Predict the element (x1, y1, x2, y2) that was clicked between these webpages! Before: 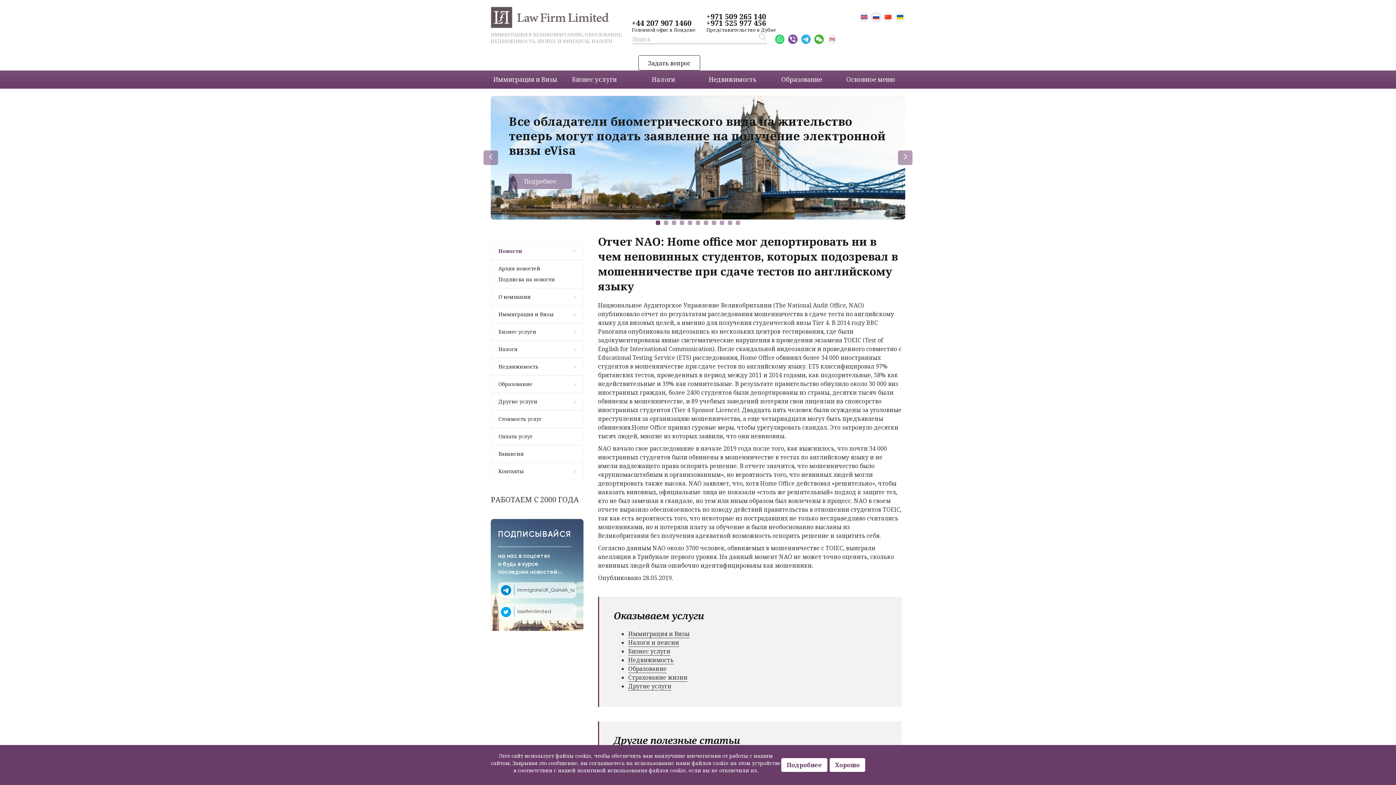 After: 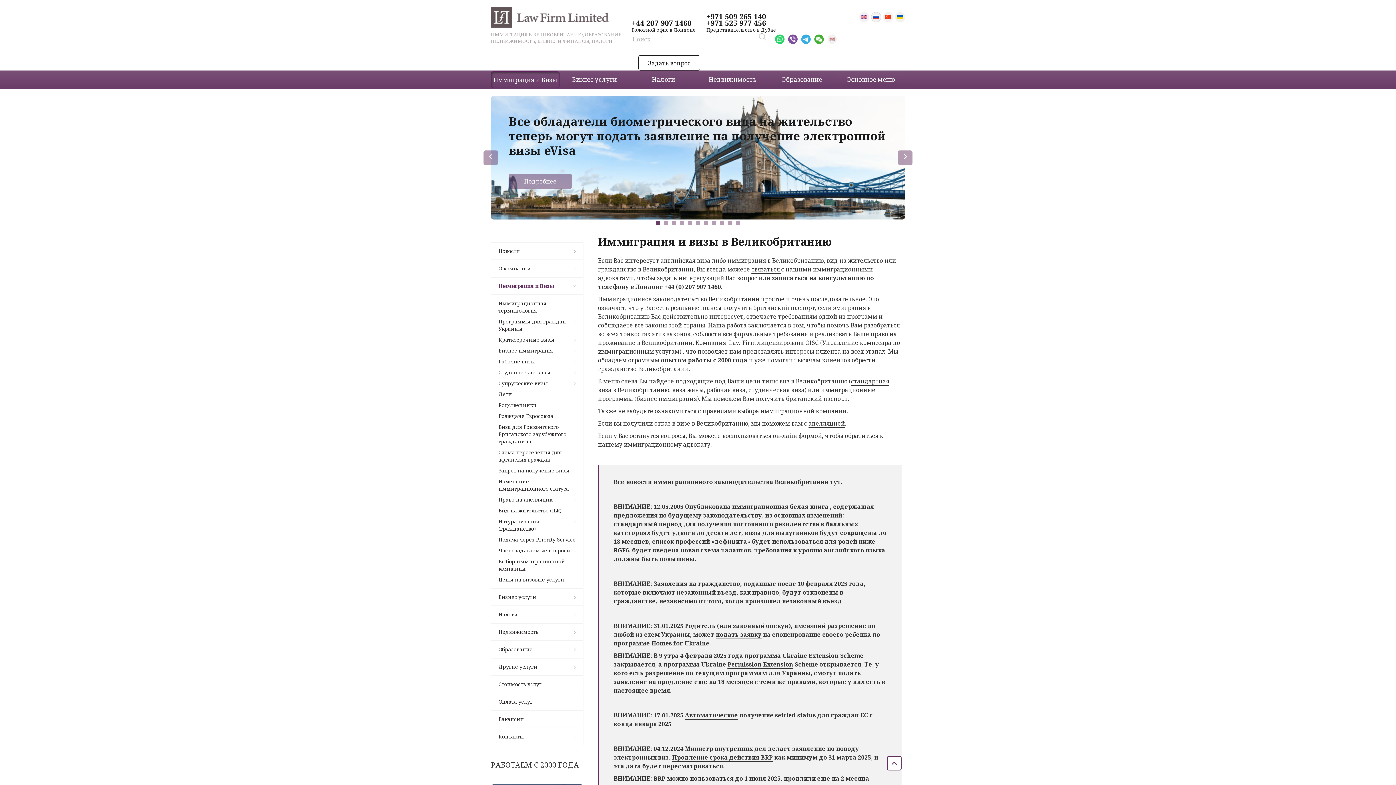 Action: bbox: (490, 71, 560, 87) label: Иммиграция и Визы